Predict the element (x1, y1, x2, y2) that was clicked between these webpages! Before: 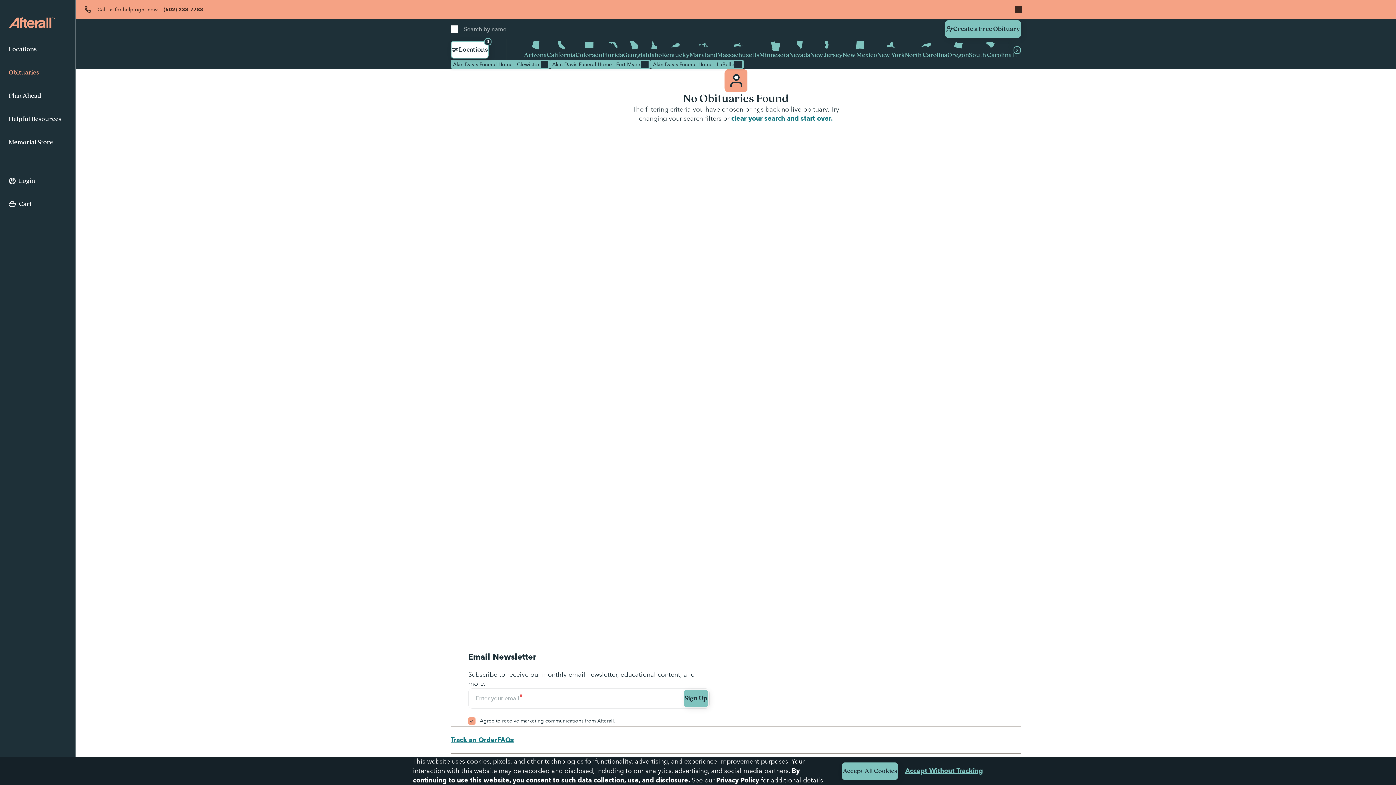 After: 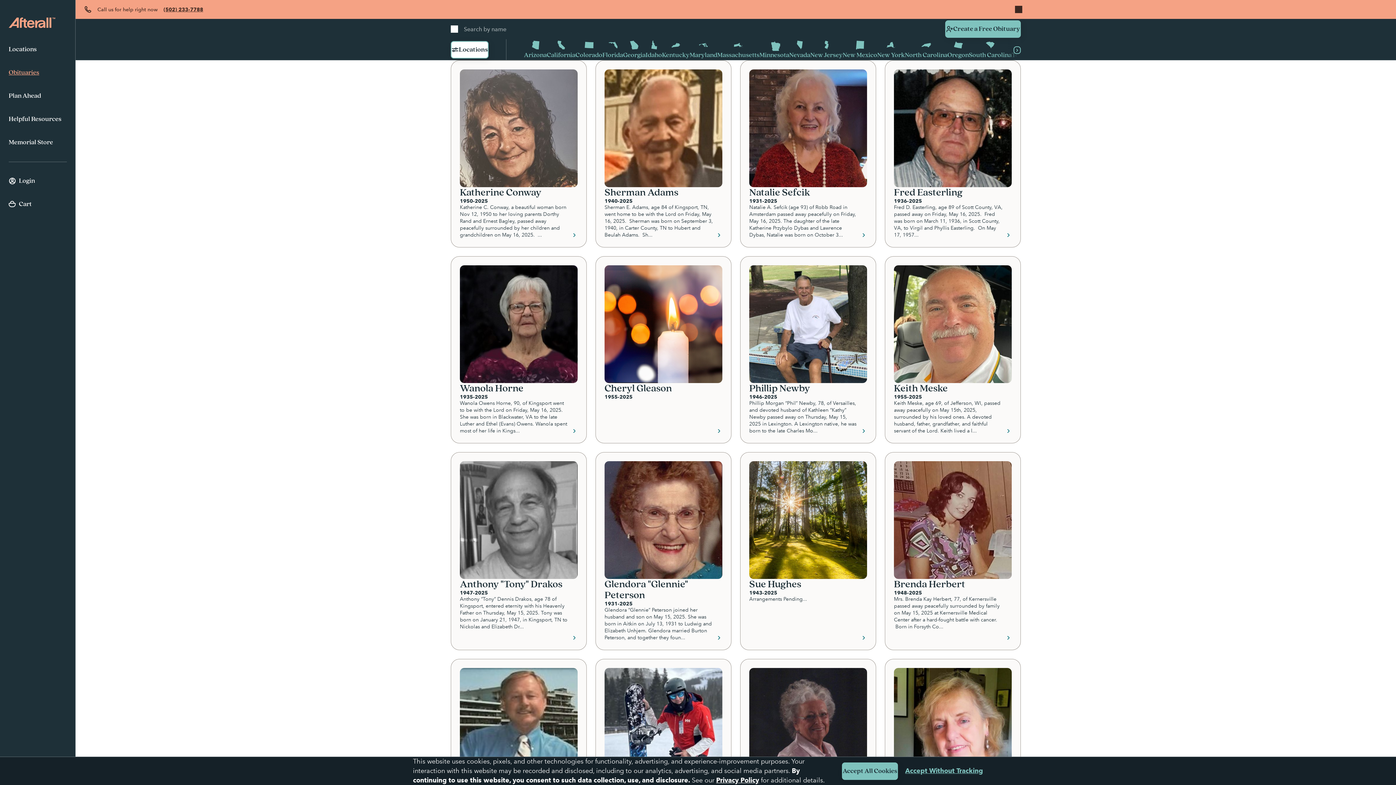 Action: bbox: (8, 61, 66, 84) label: Obituaries